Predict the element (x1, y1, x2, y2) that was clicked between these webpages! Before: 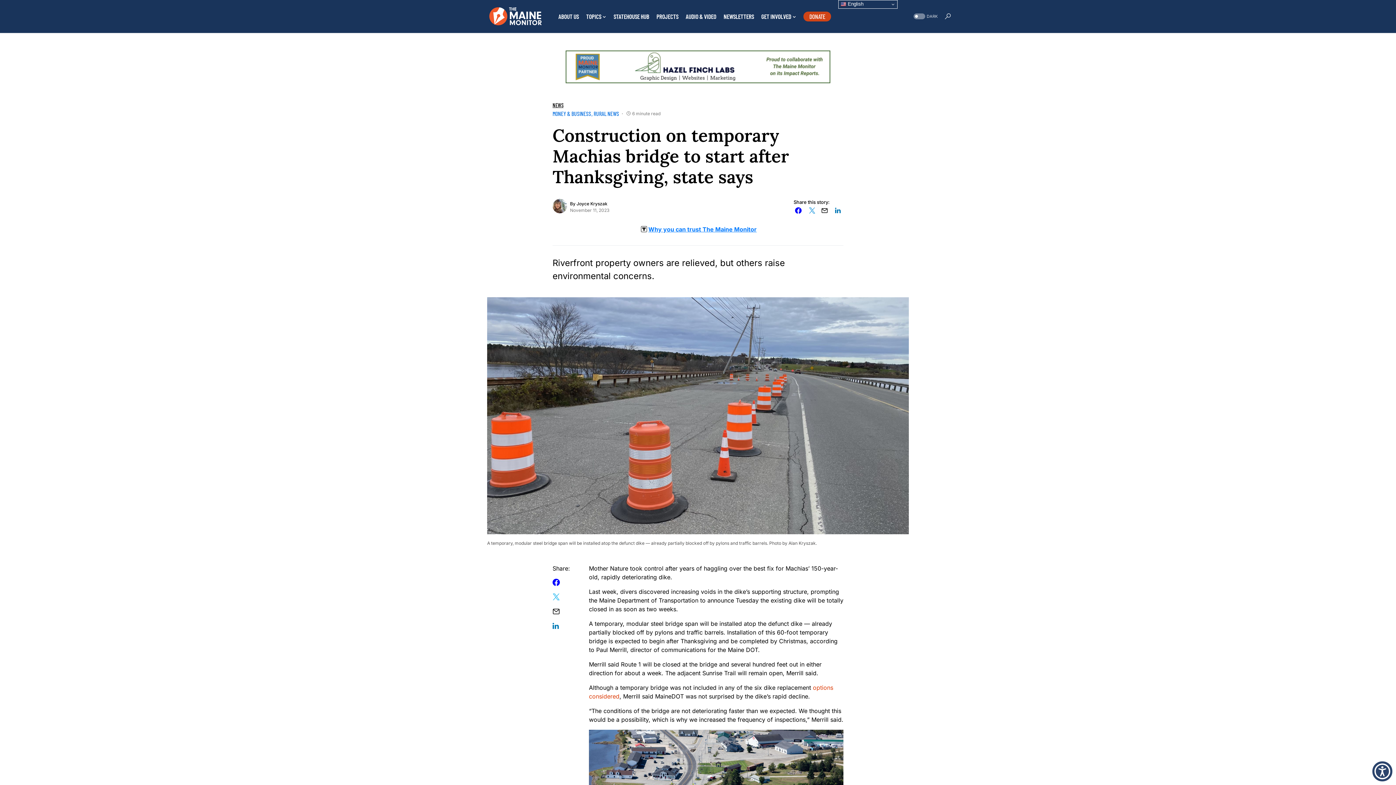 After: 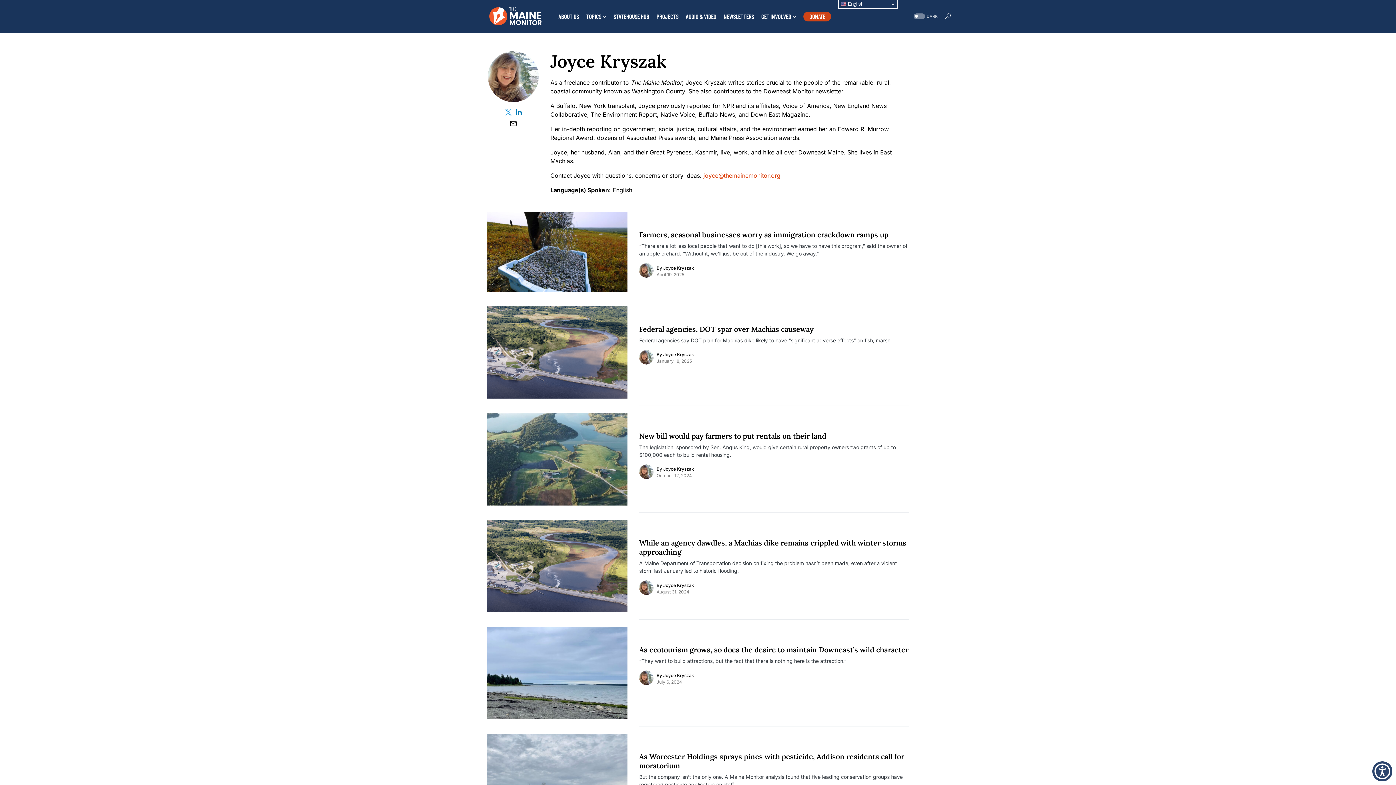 Action: label: clickable photo of the reporter that will load reporter's story archive bbox: (552, 198, 567, 213)